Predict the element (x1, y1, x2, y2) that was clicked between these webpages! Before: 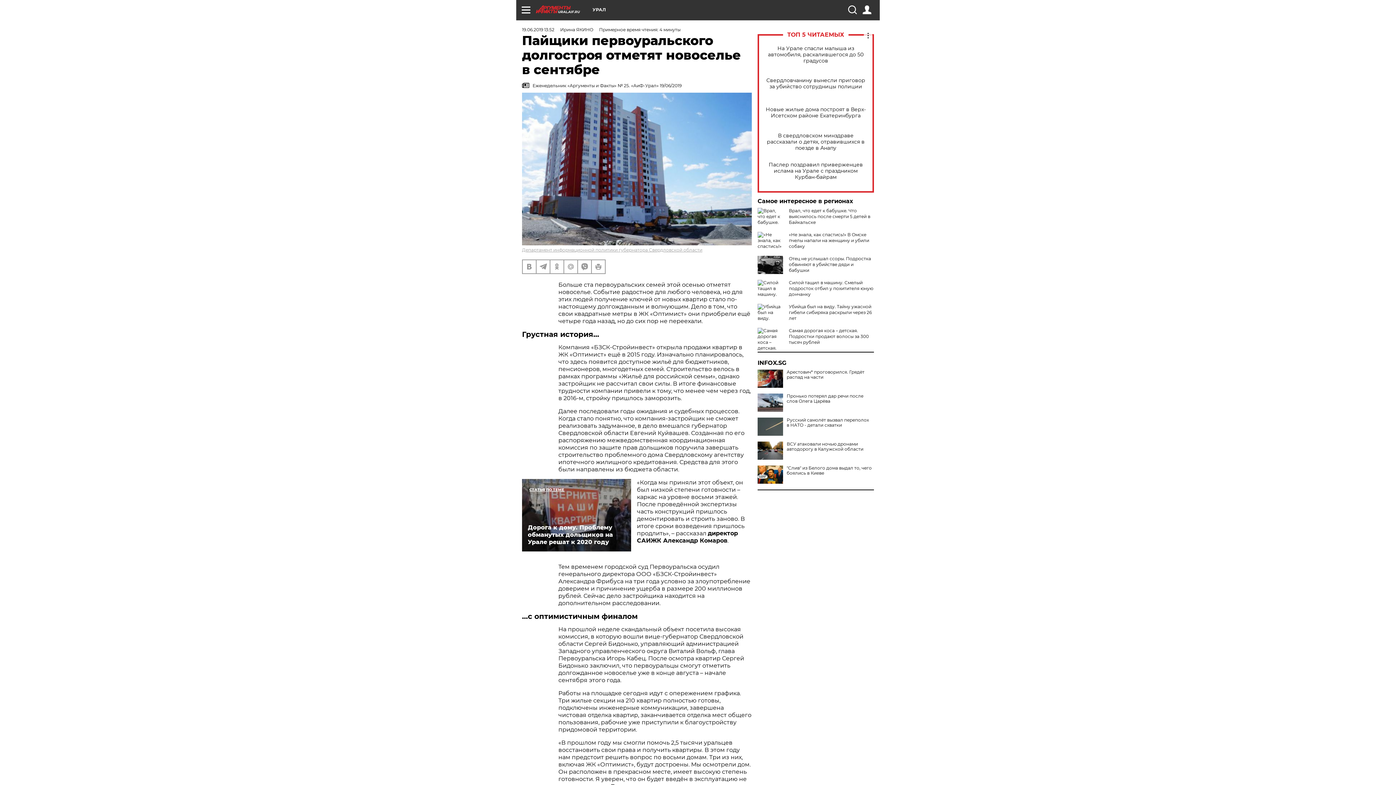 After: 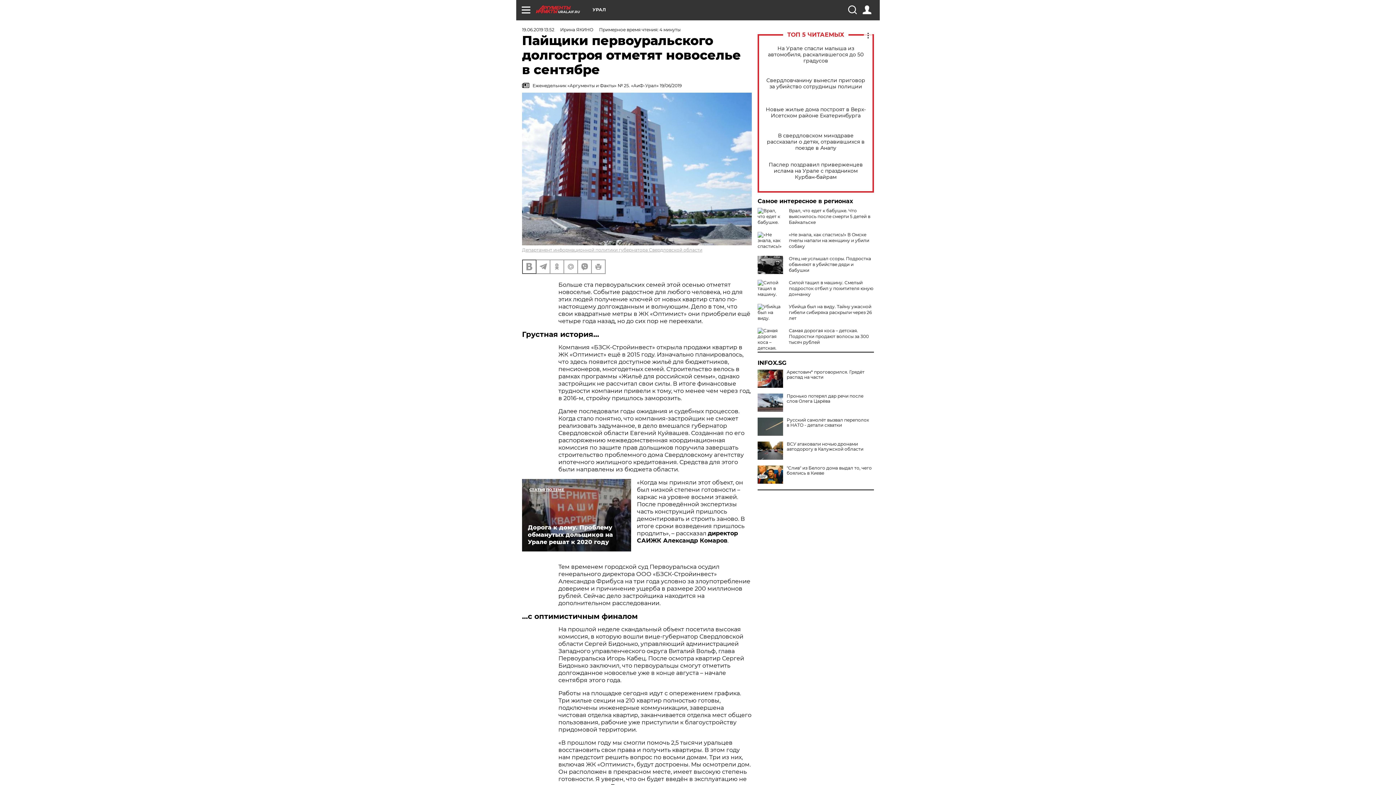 Action: bbox: (522, 260, 536, 273)